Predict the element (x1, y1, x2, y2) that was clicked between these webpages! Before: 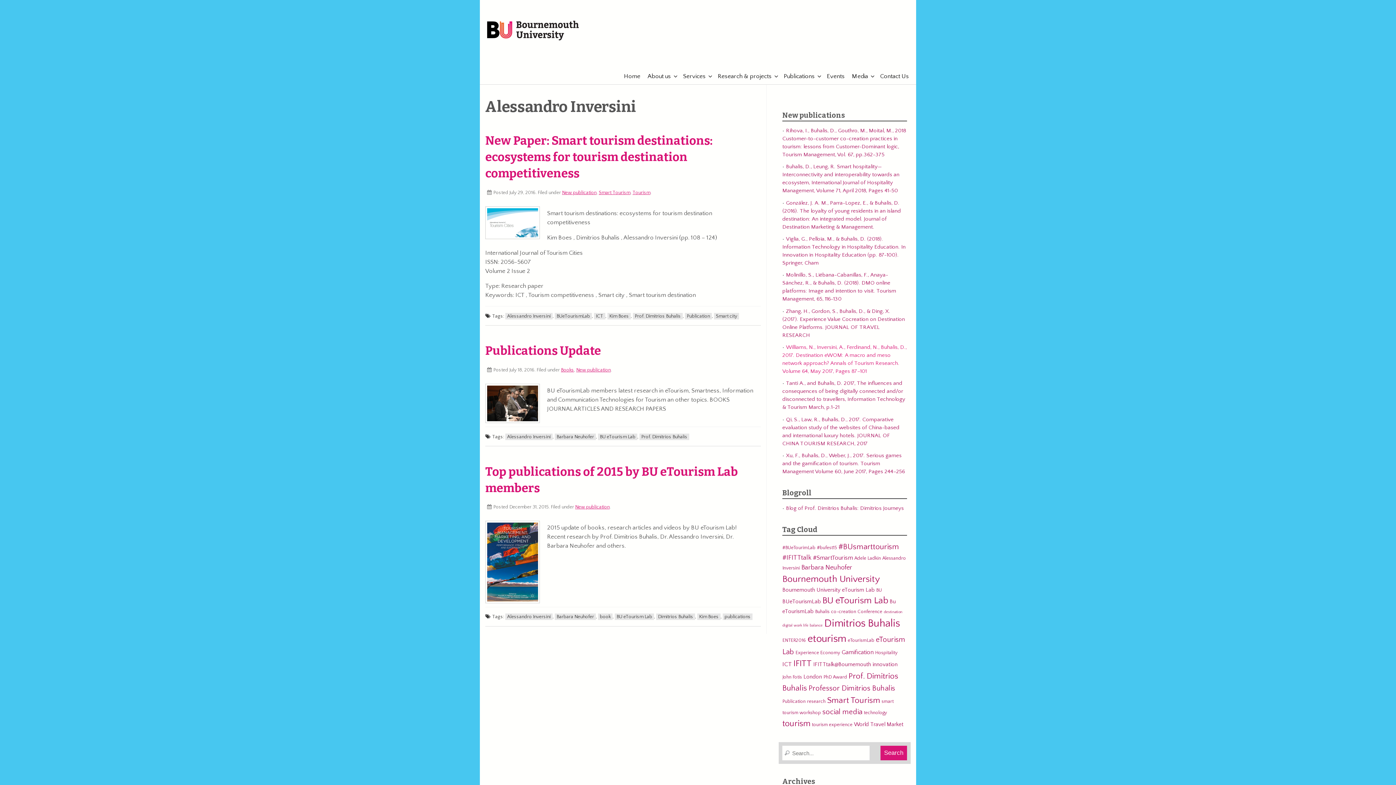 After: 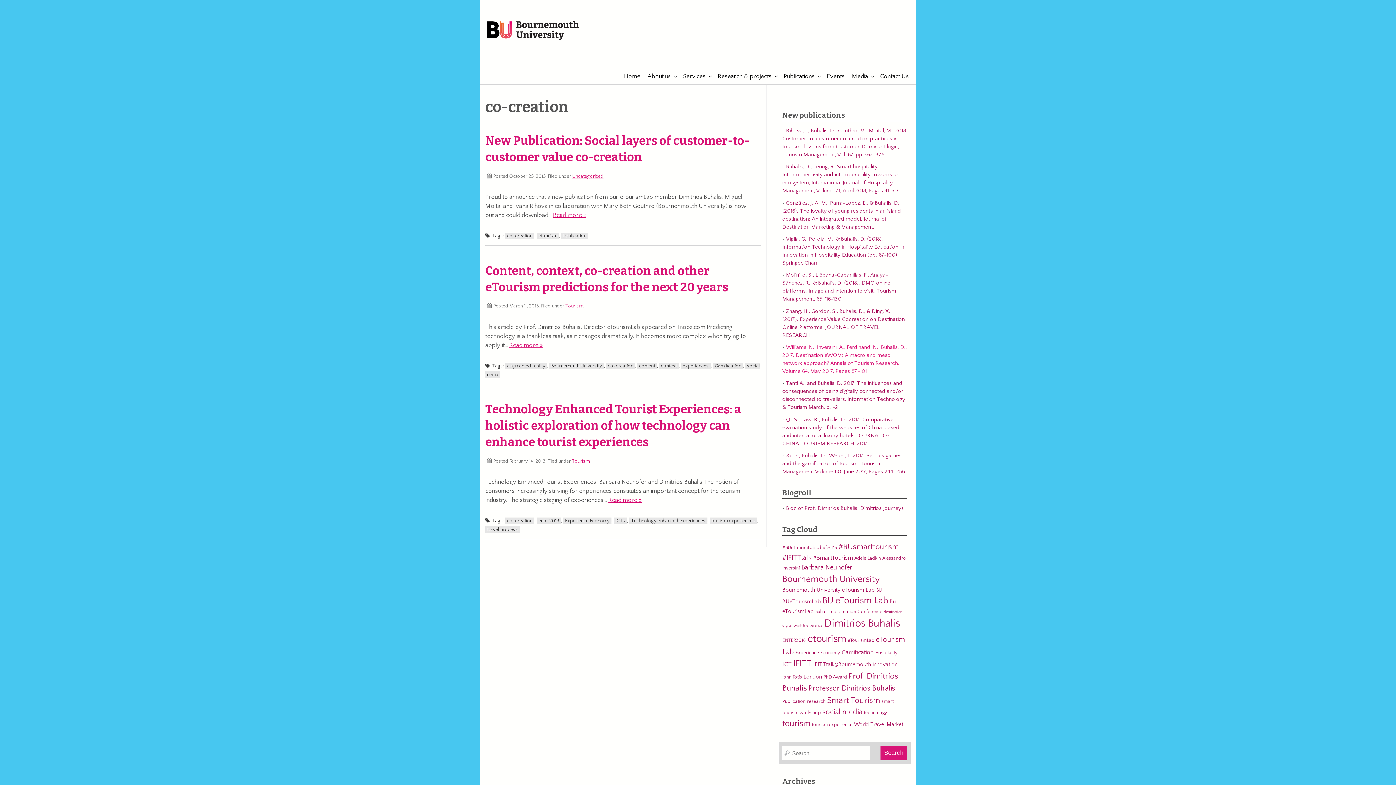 Action: label: co-creation (3 items) bbox: (831, 609, 856, 614)